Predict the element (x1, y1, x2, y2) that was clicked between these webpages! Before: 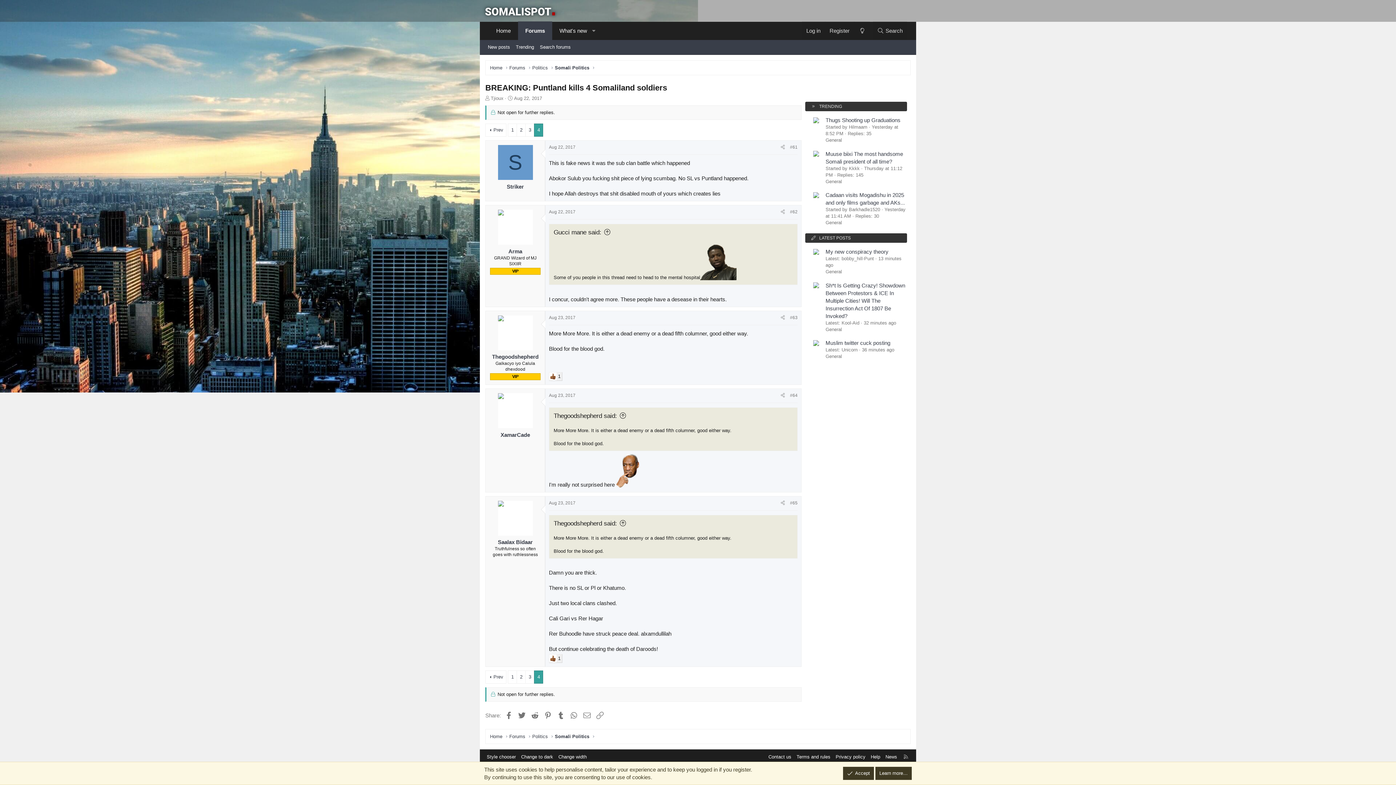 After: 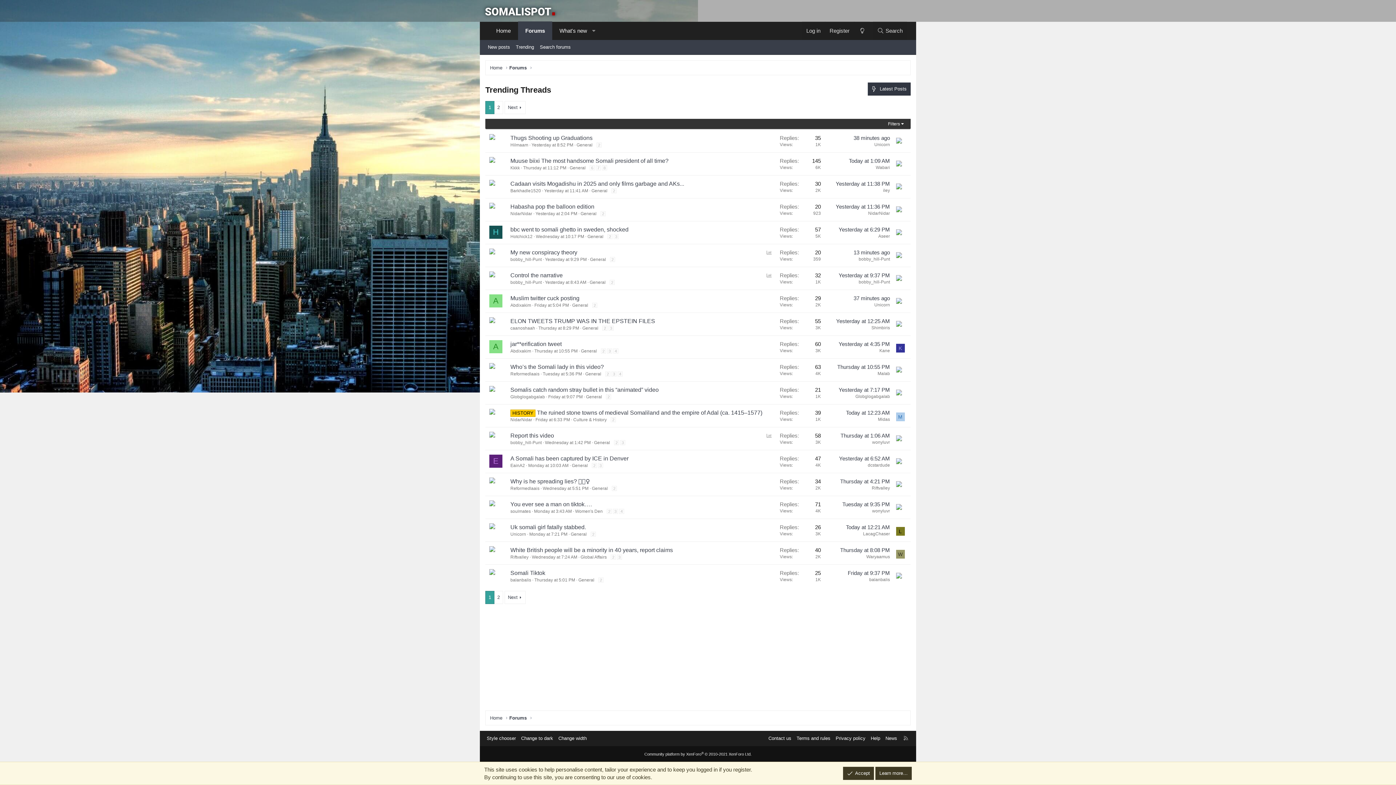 Action: bbox: (513, 41, 537, 52) label: Trending